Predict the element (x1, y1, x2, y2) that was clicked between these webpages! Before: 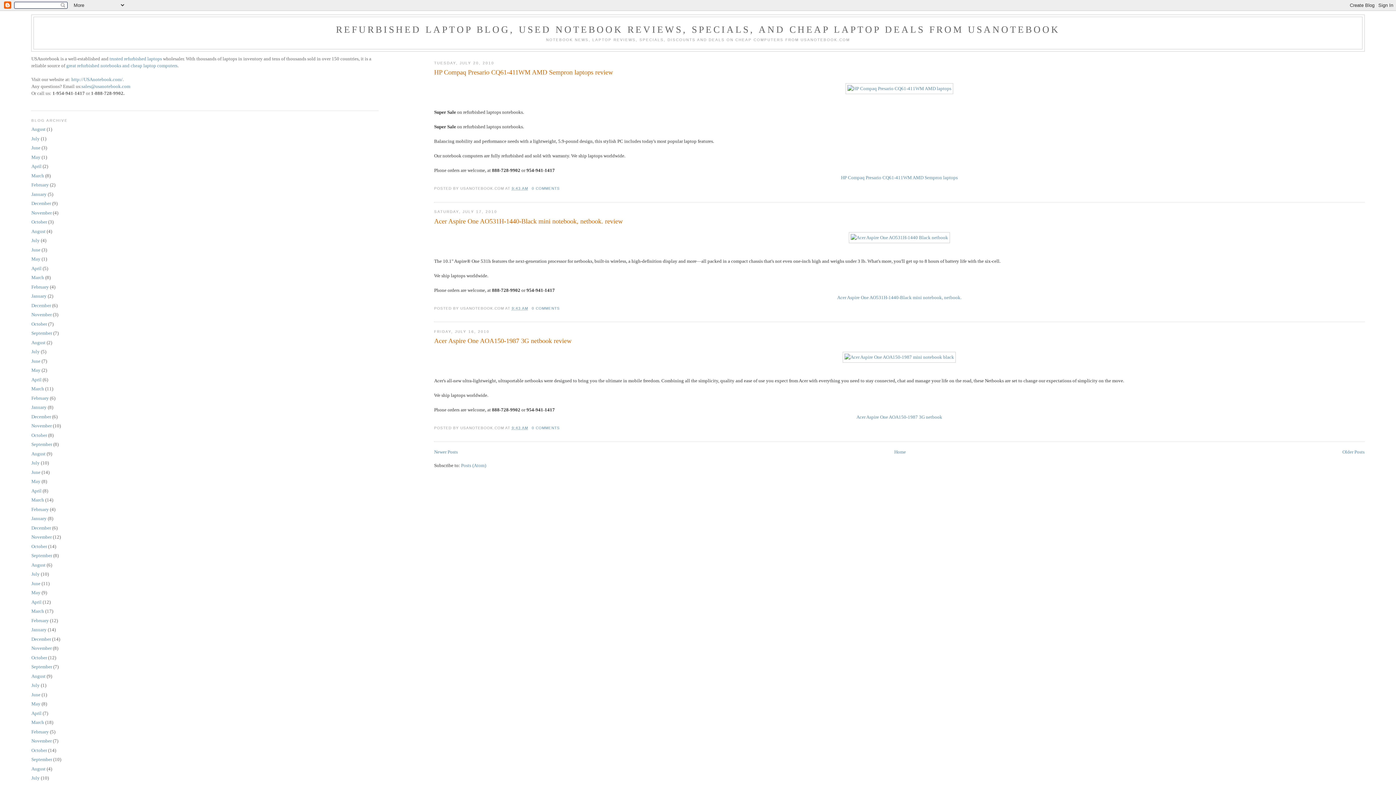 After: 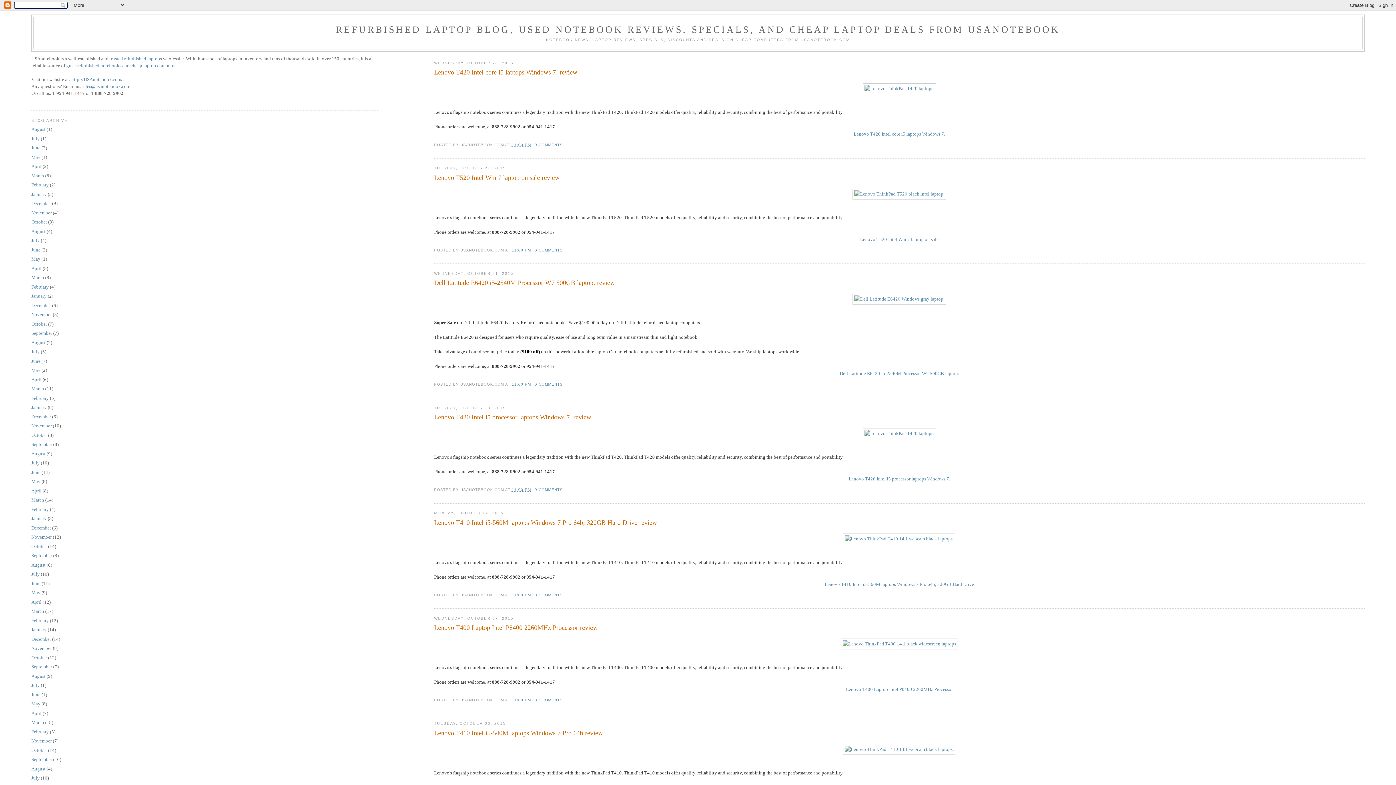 Action: bbox: (31, 321, 47, 326) label: October